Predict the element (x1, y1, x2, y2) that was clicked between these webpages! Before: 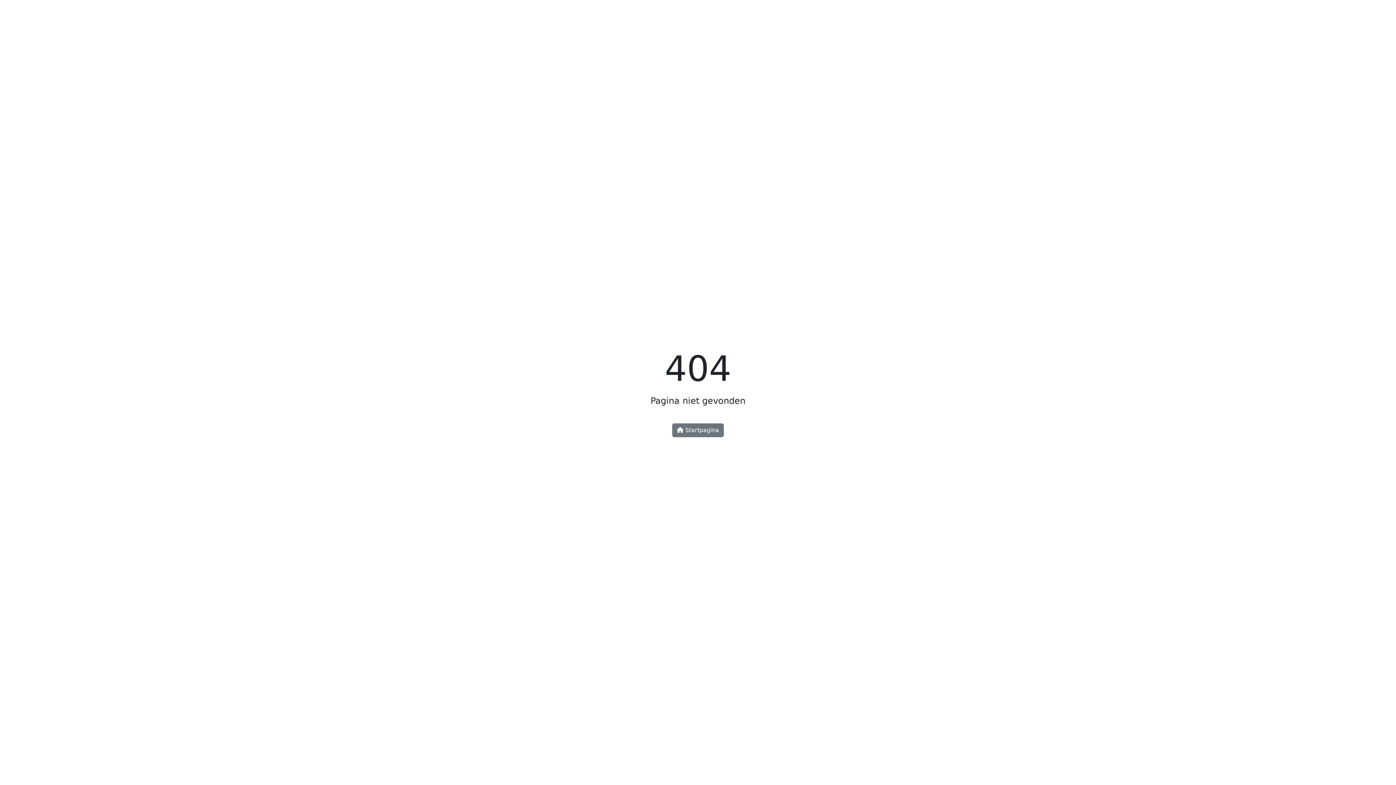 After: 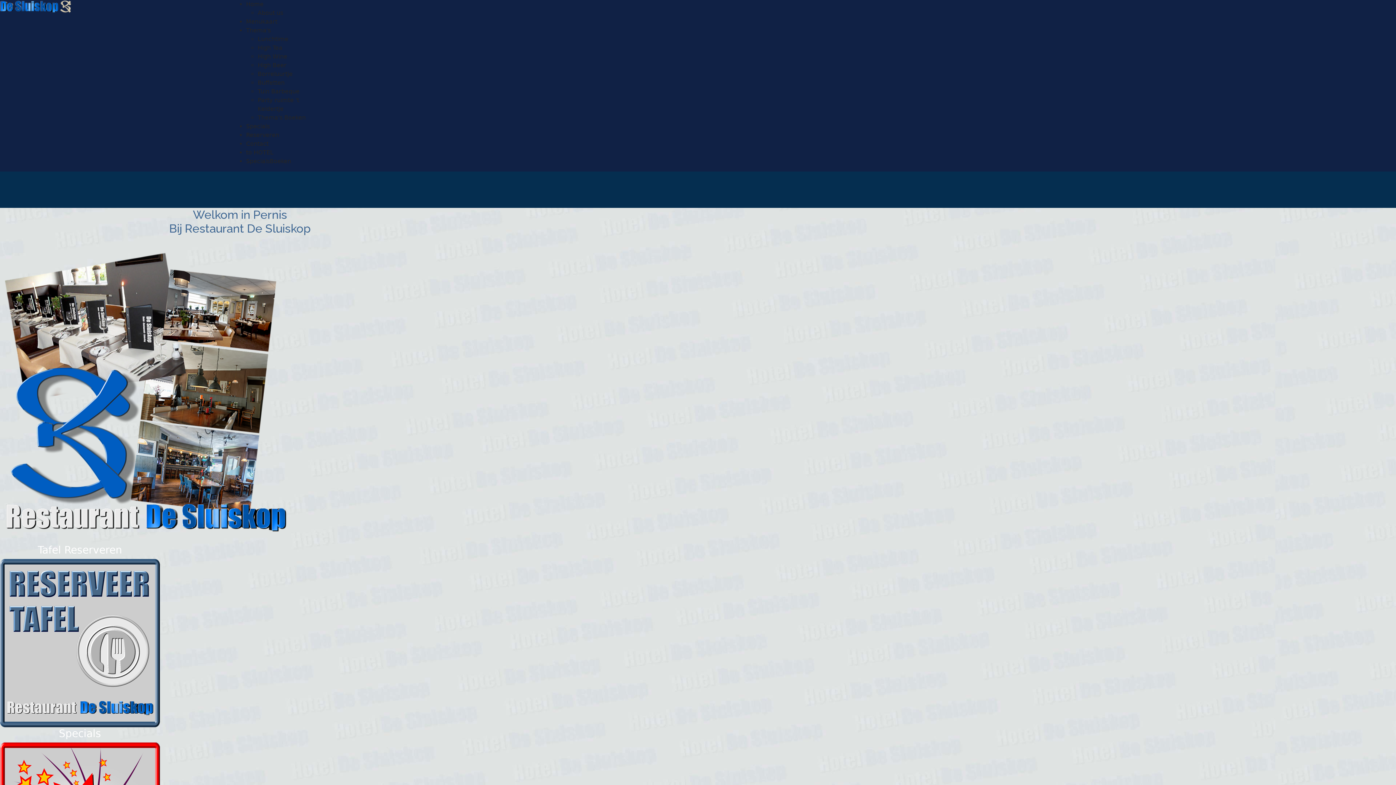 Action: bbox: (672, 423, 724, 437) label:  Startpagina